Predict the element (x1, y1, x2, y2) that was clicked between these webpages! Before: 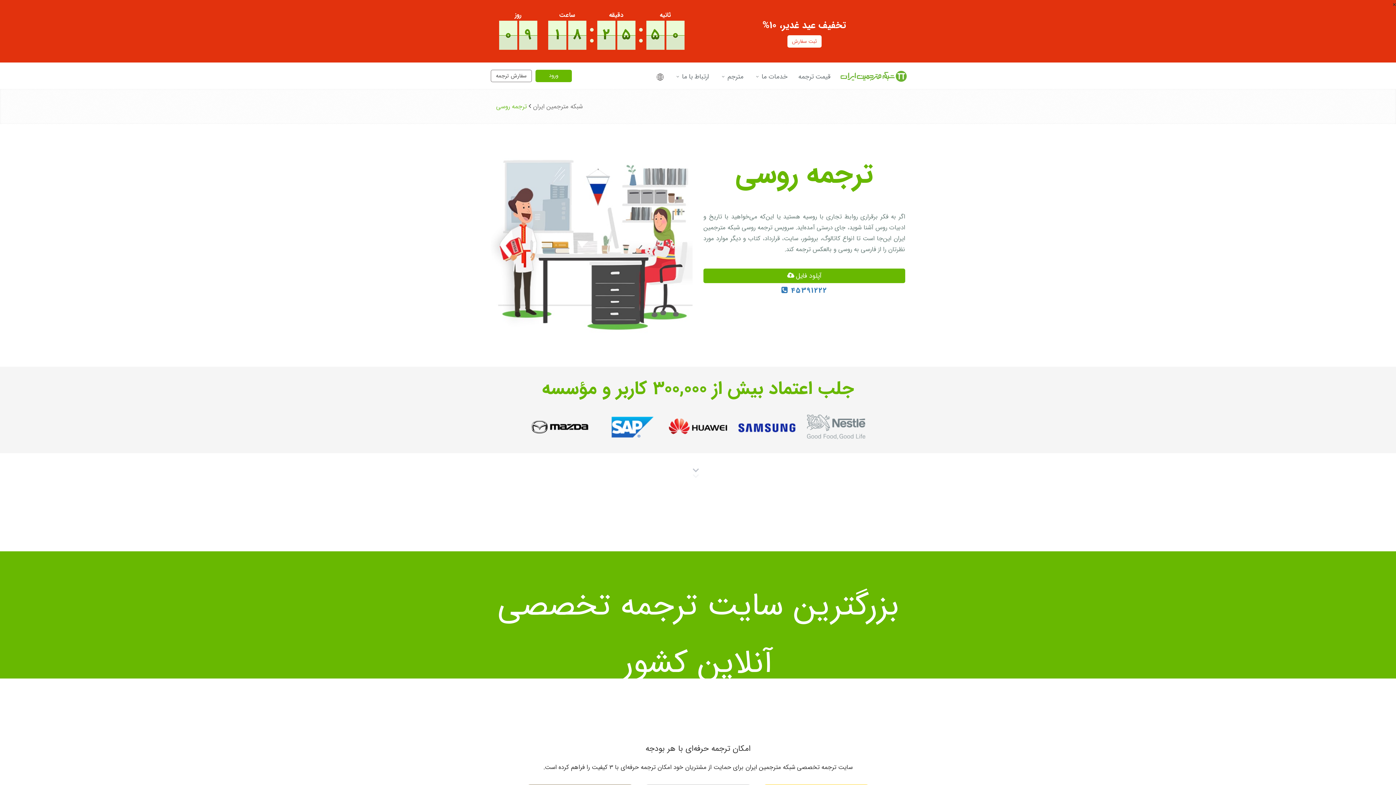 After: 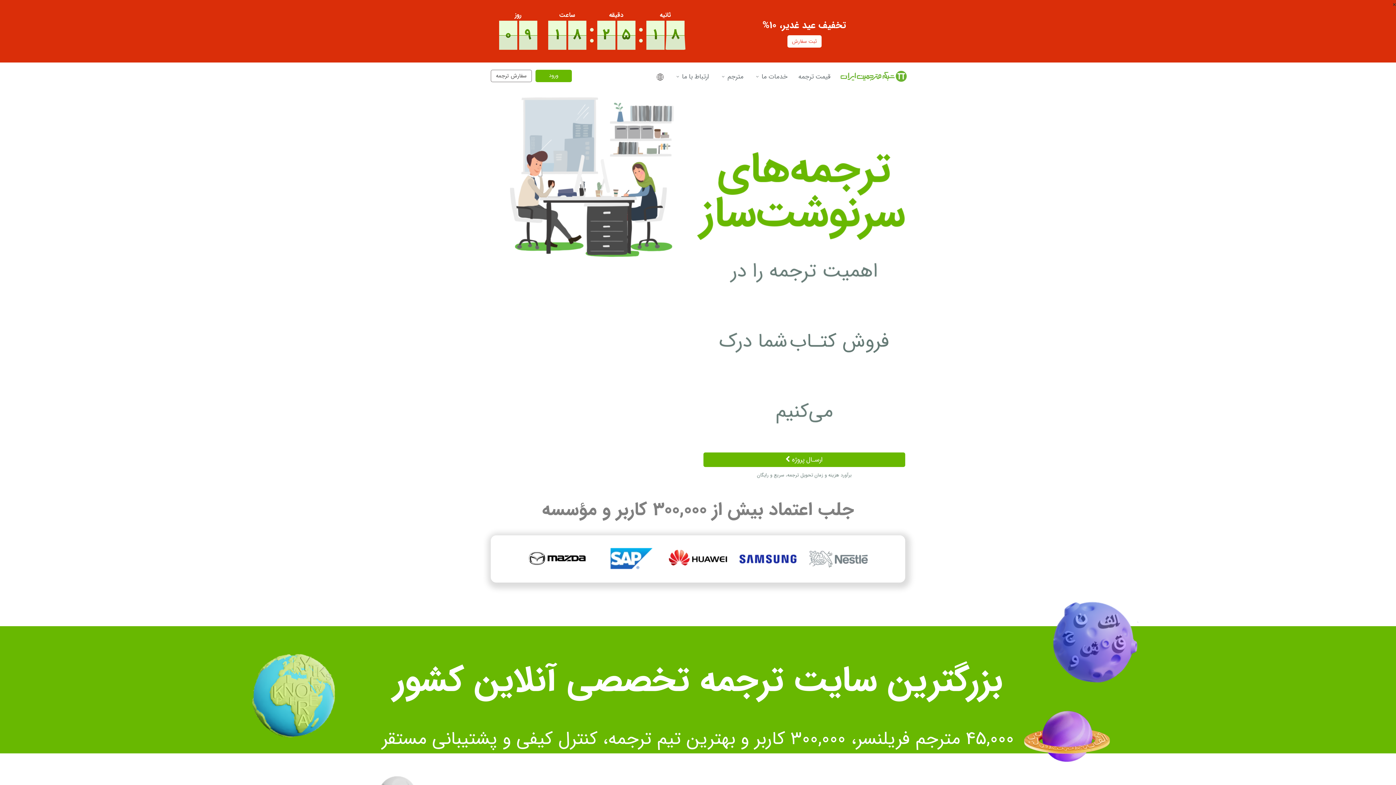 Action: bbox: (533, 101, 582, 111) label: شبکه مترجمین ایران